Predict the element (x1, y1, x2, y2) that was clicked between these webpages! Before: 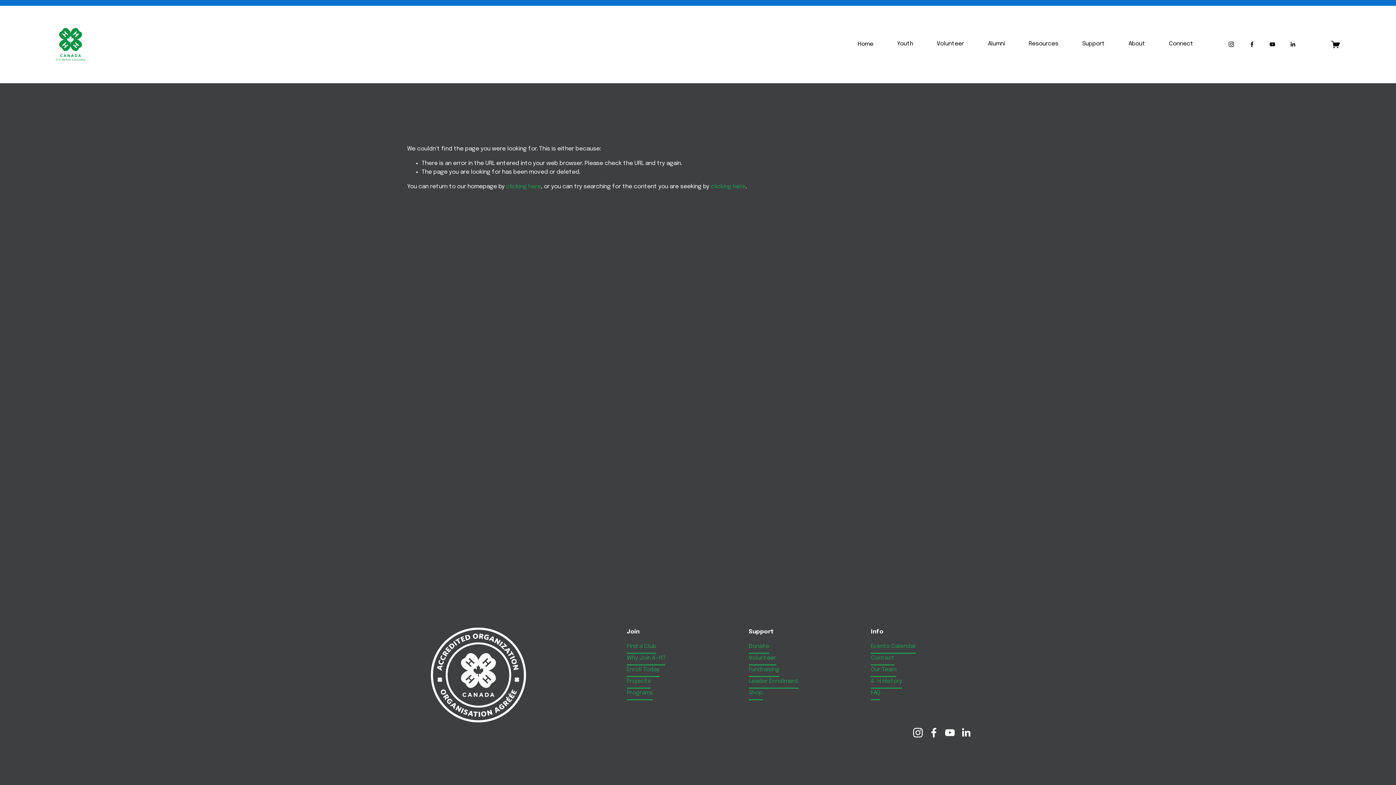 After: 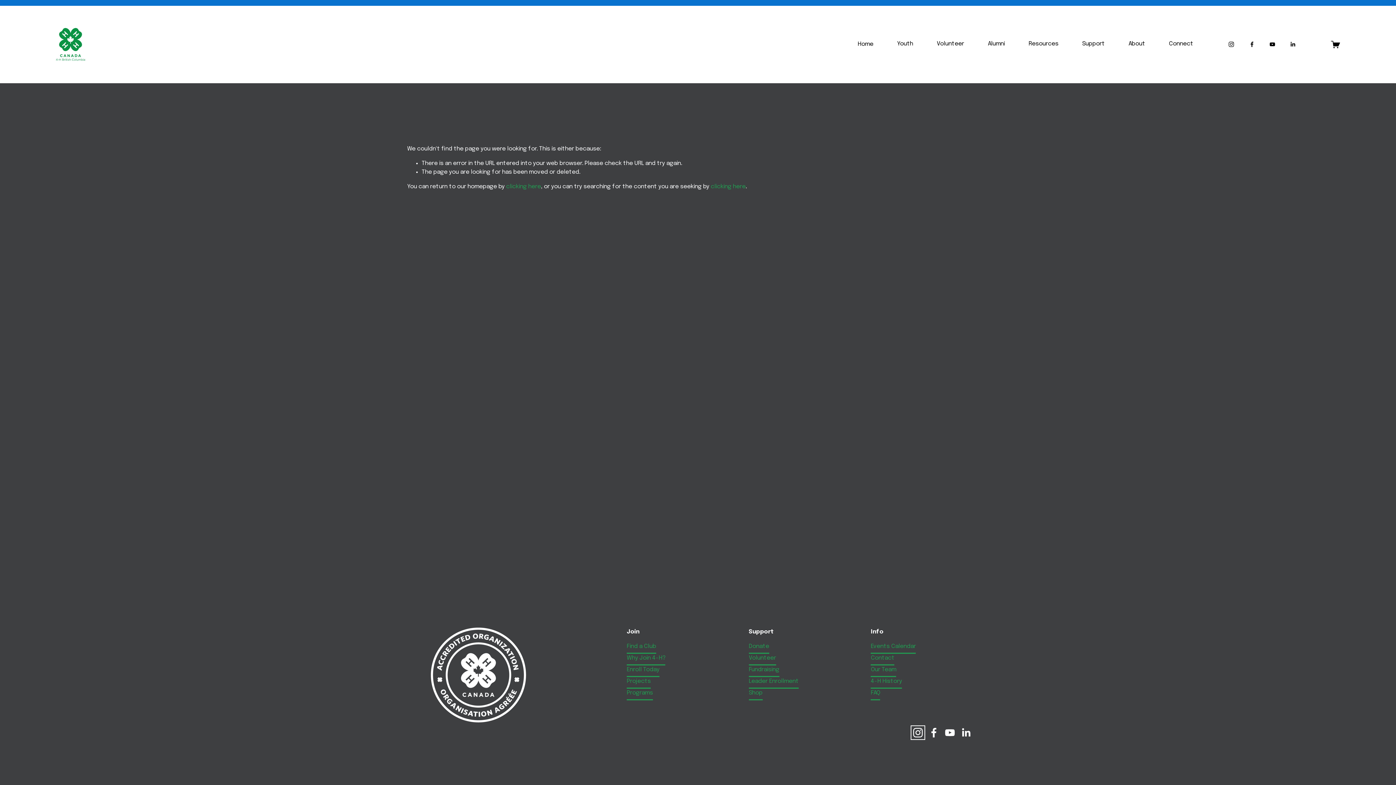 Action: label: Instagram bbox: (913, 728, 923, 738)